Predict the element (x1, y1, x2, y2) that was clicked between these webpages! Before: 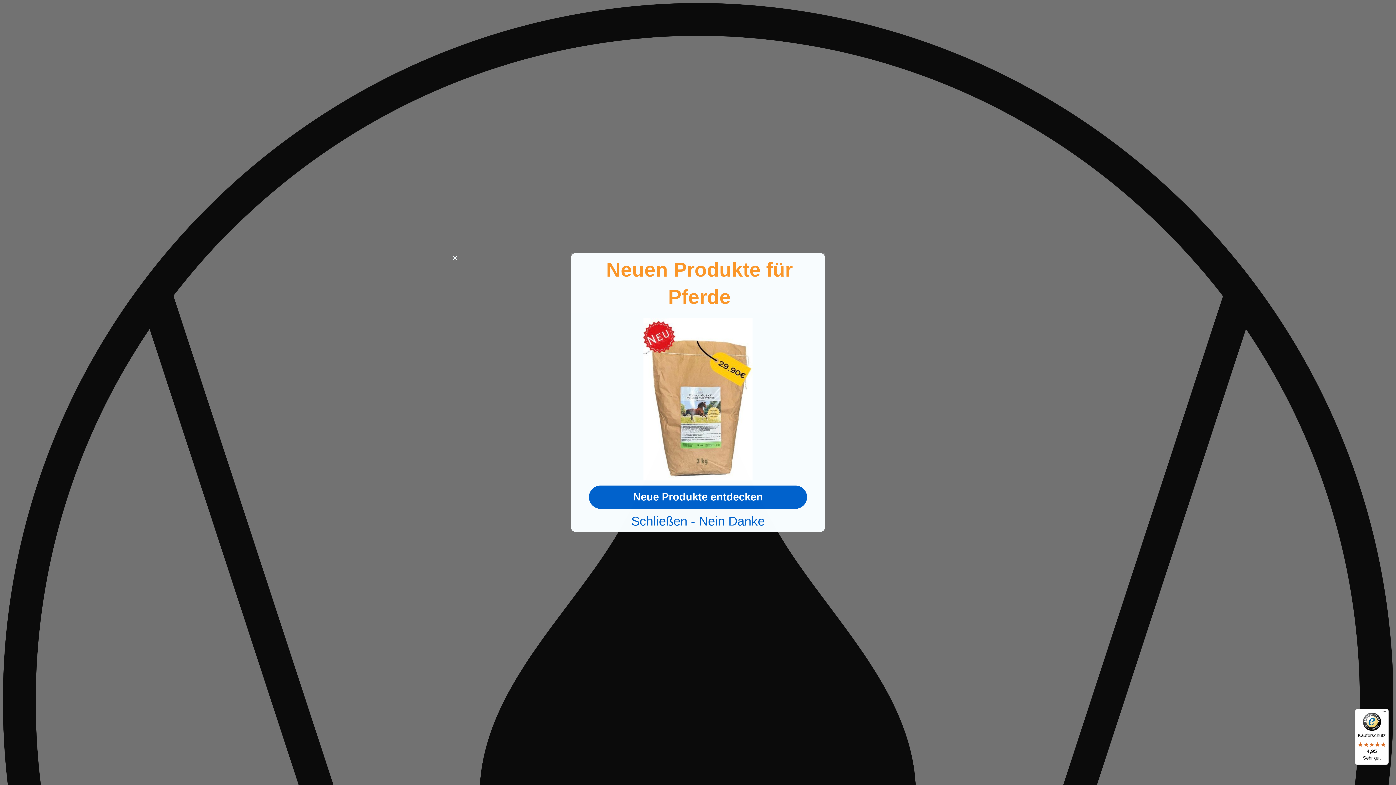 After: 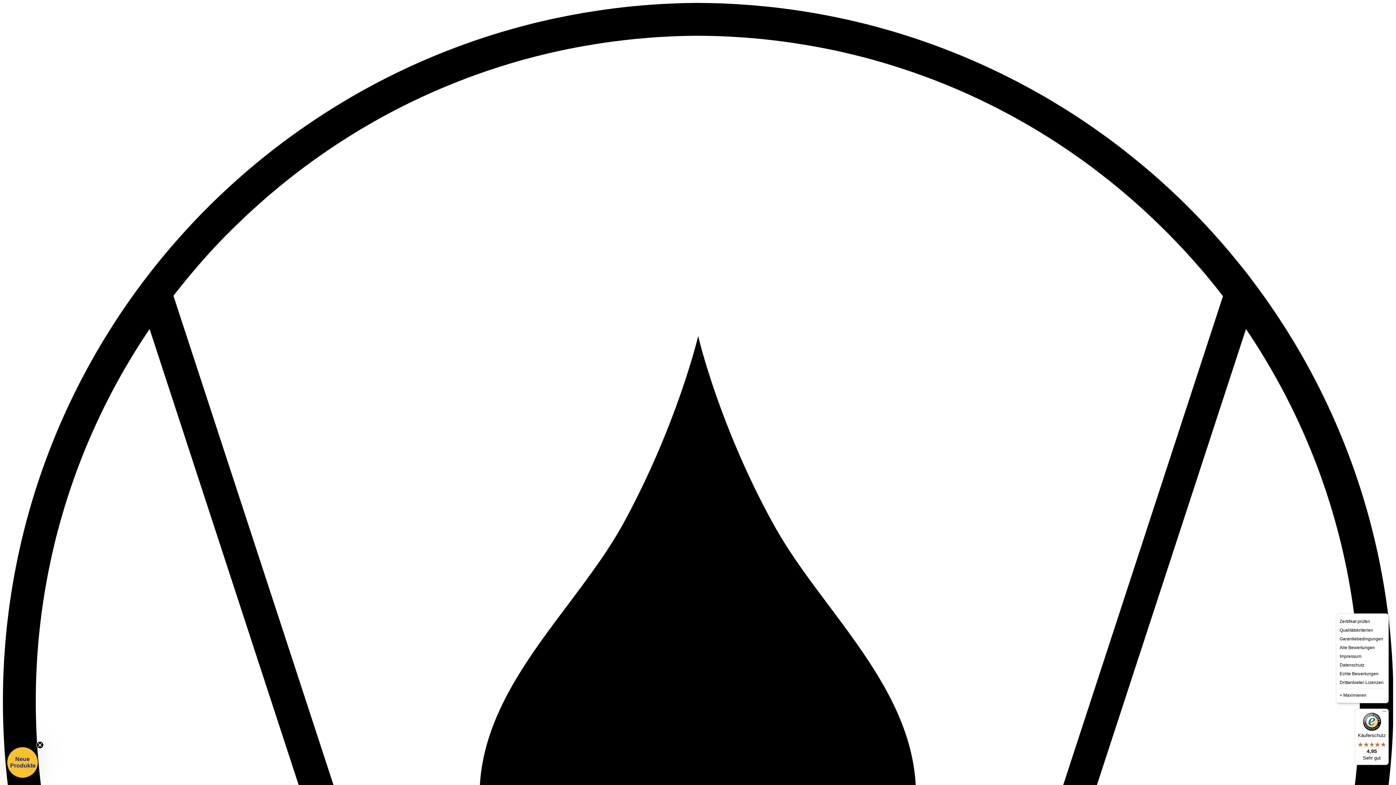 Action: label: Menü bbox: (1380, 709, 1389, 717)